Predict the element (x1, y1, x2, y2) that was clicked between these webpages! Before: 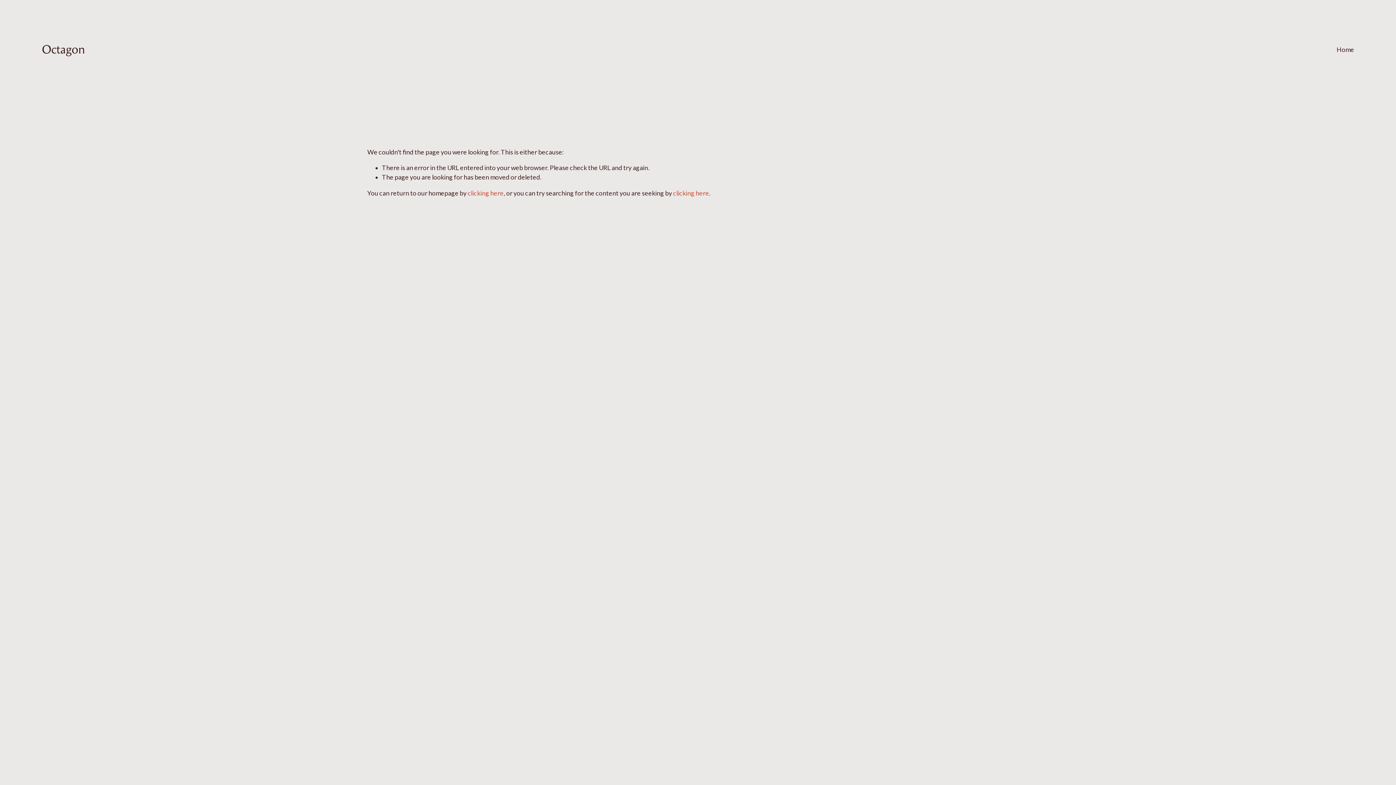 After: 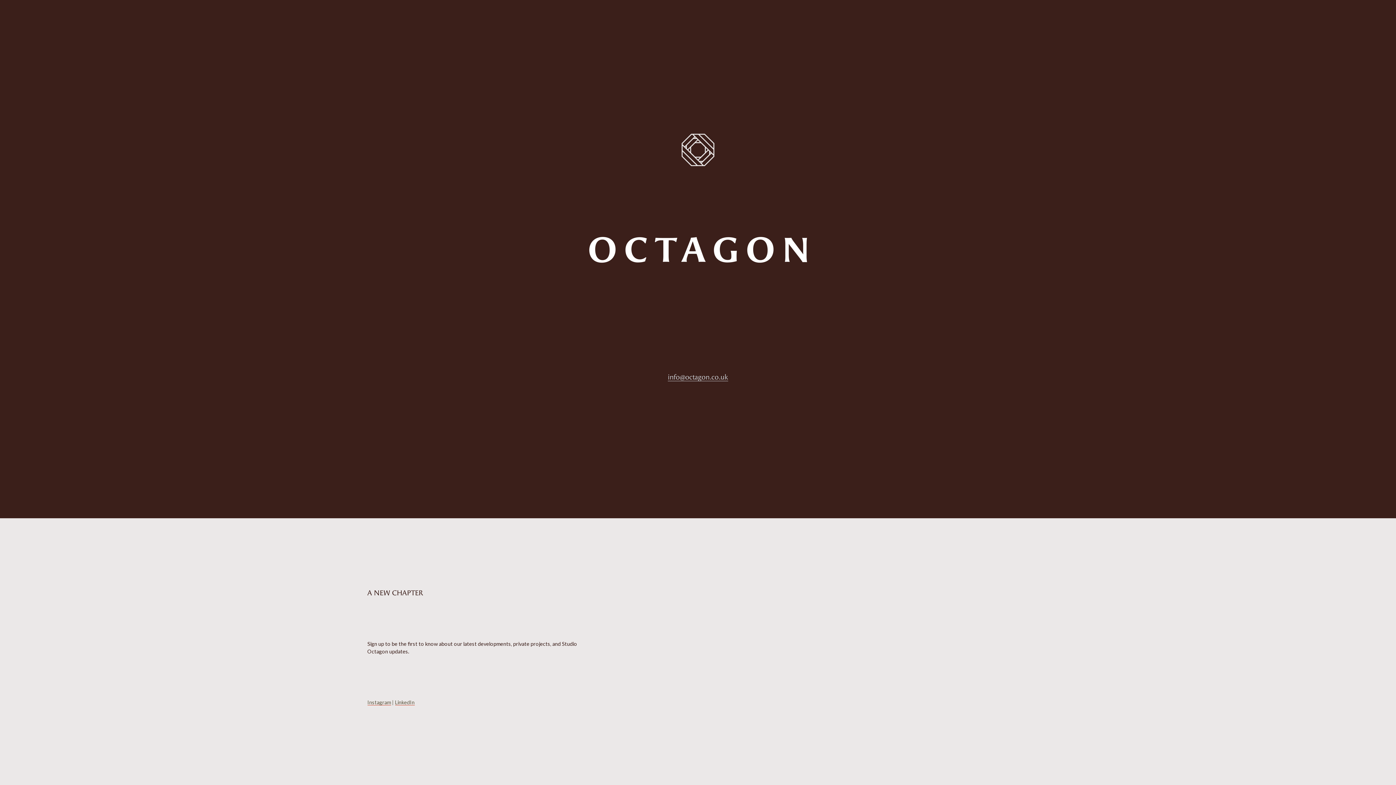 Action: label: Octagon bbox: (41, 42, 85, 56)